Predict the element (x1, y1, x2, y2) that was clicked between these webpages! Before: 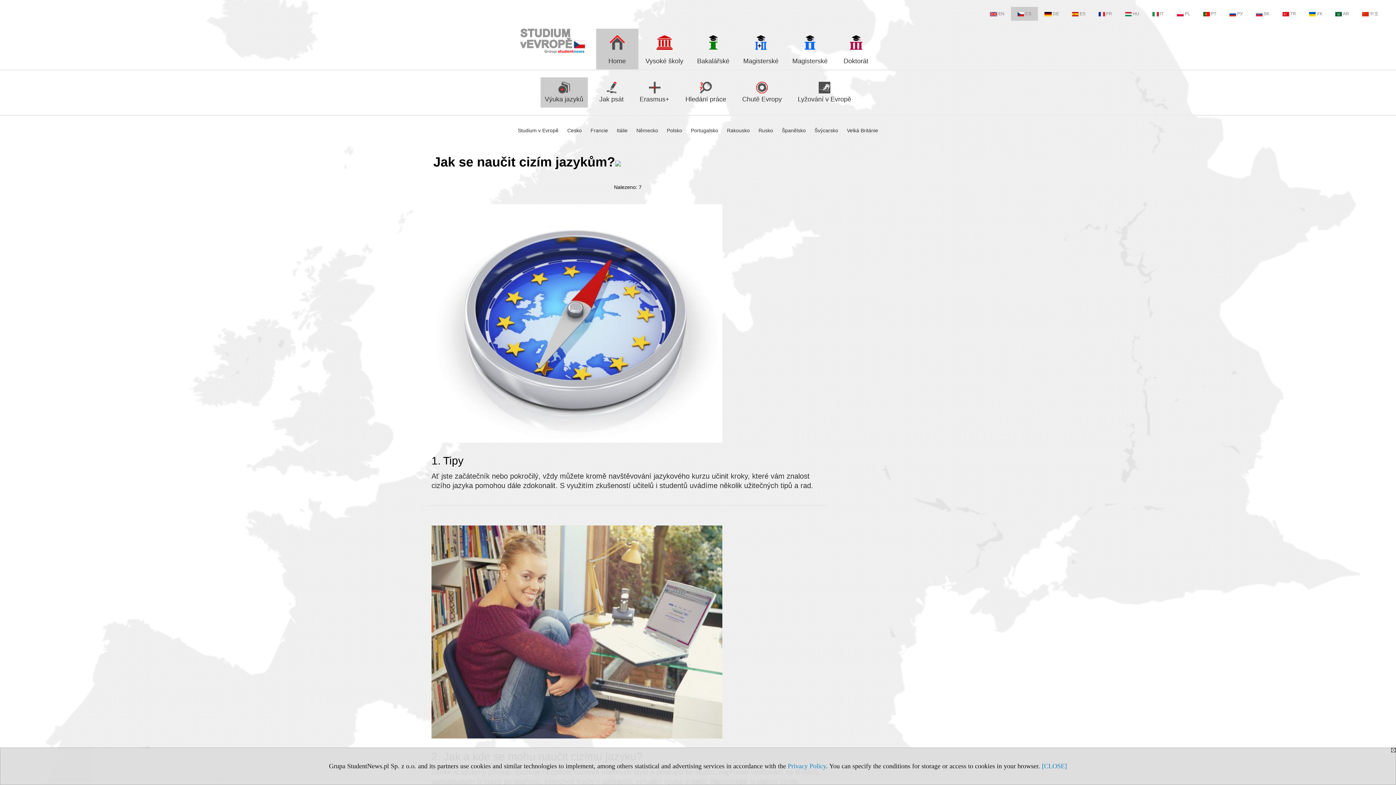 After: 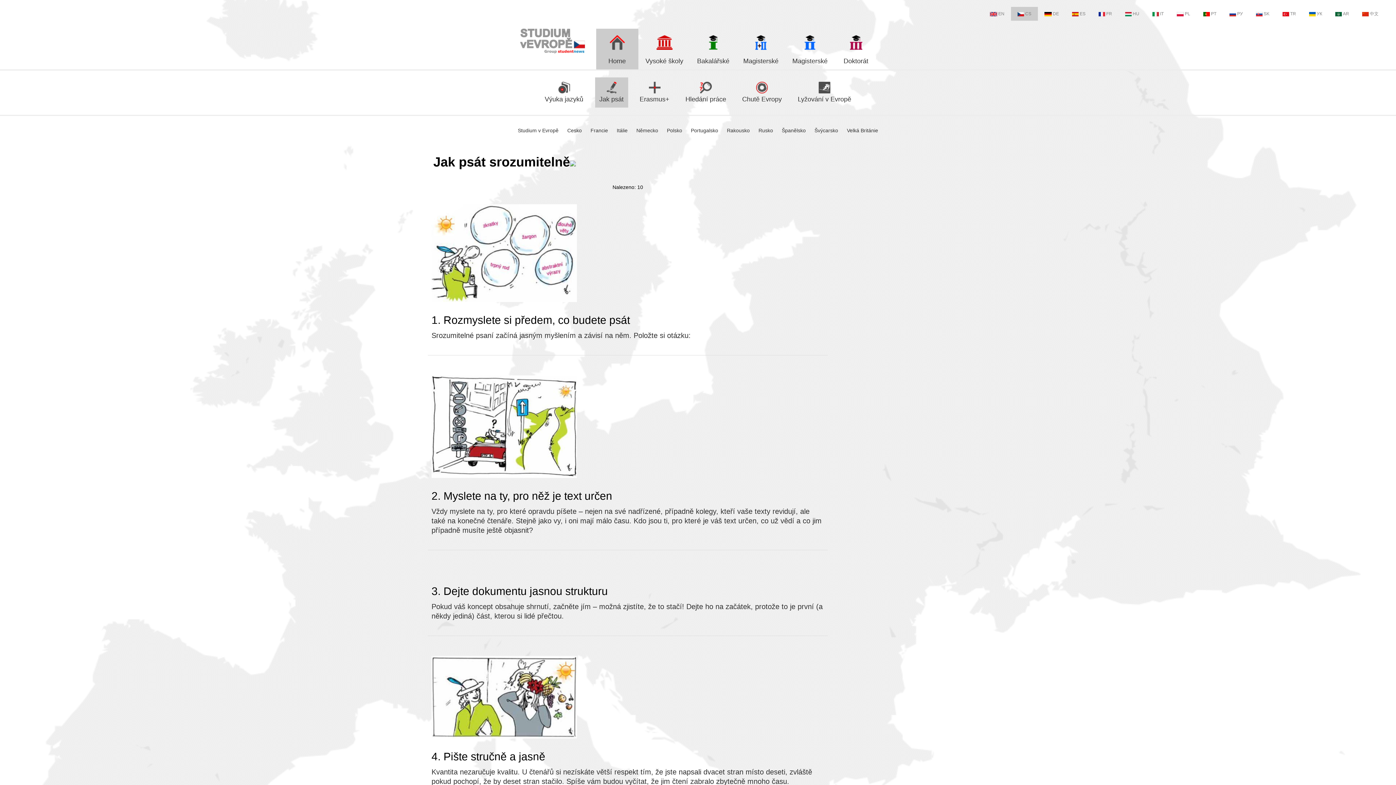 Action: bbox: (595, 77, 628, 107) label: 
Jak psát